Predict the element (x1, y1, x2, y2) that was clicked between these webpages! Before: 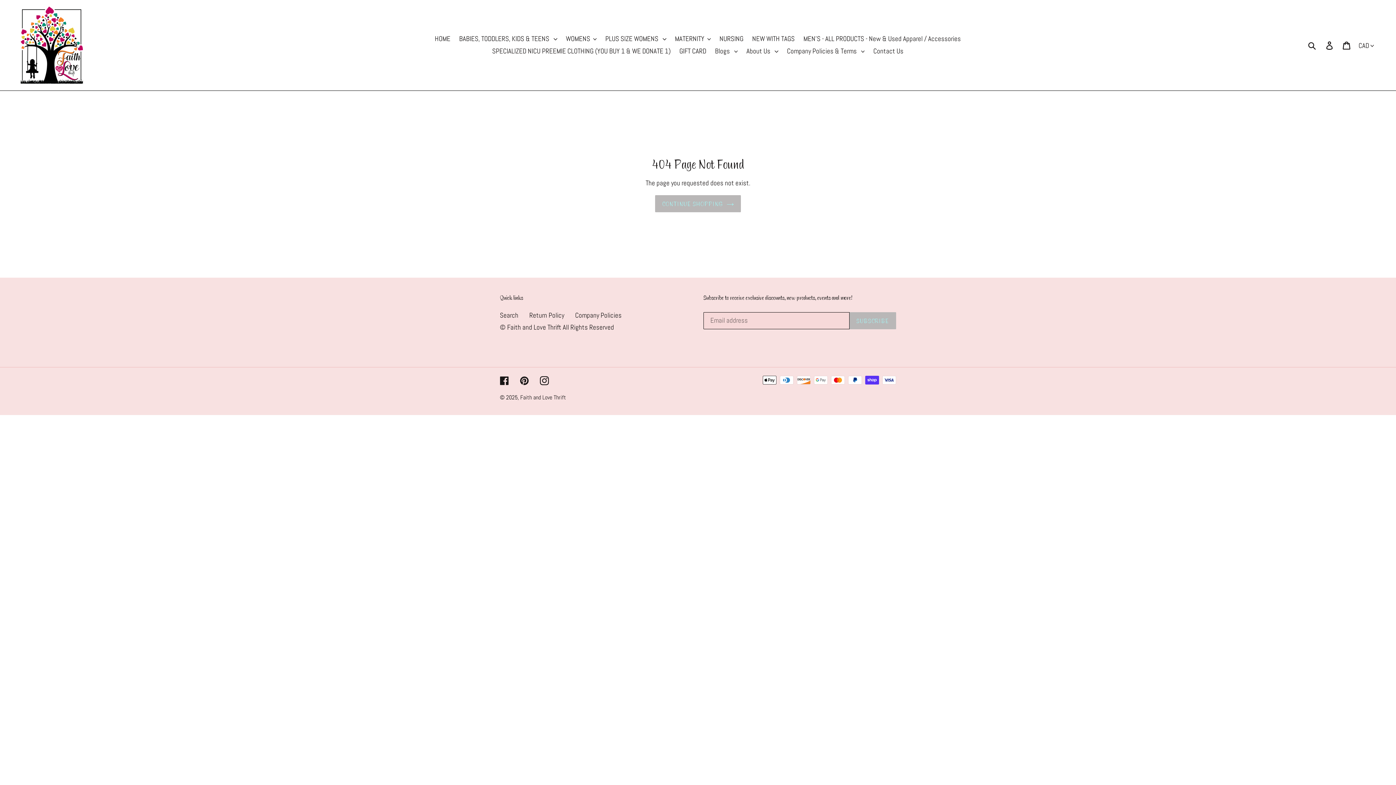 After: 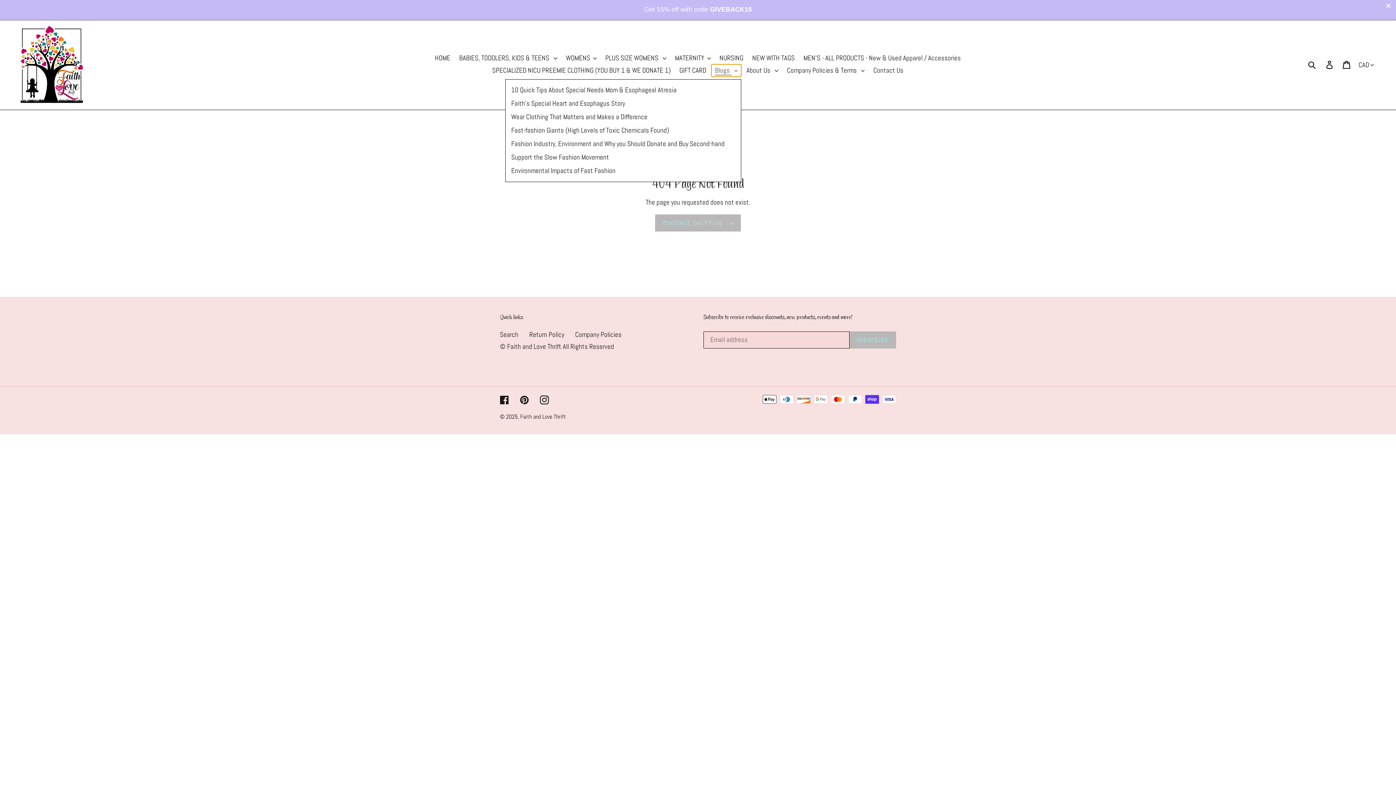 Action: label: Blogs  bbox: (711, 45, 741, 57)